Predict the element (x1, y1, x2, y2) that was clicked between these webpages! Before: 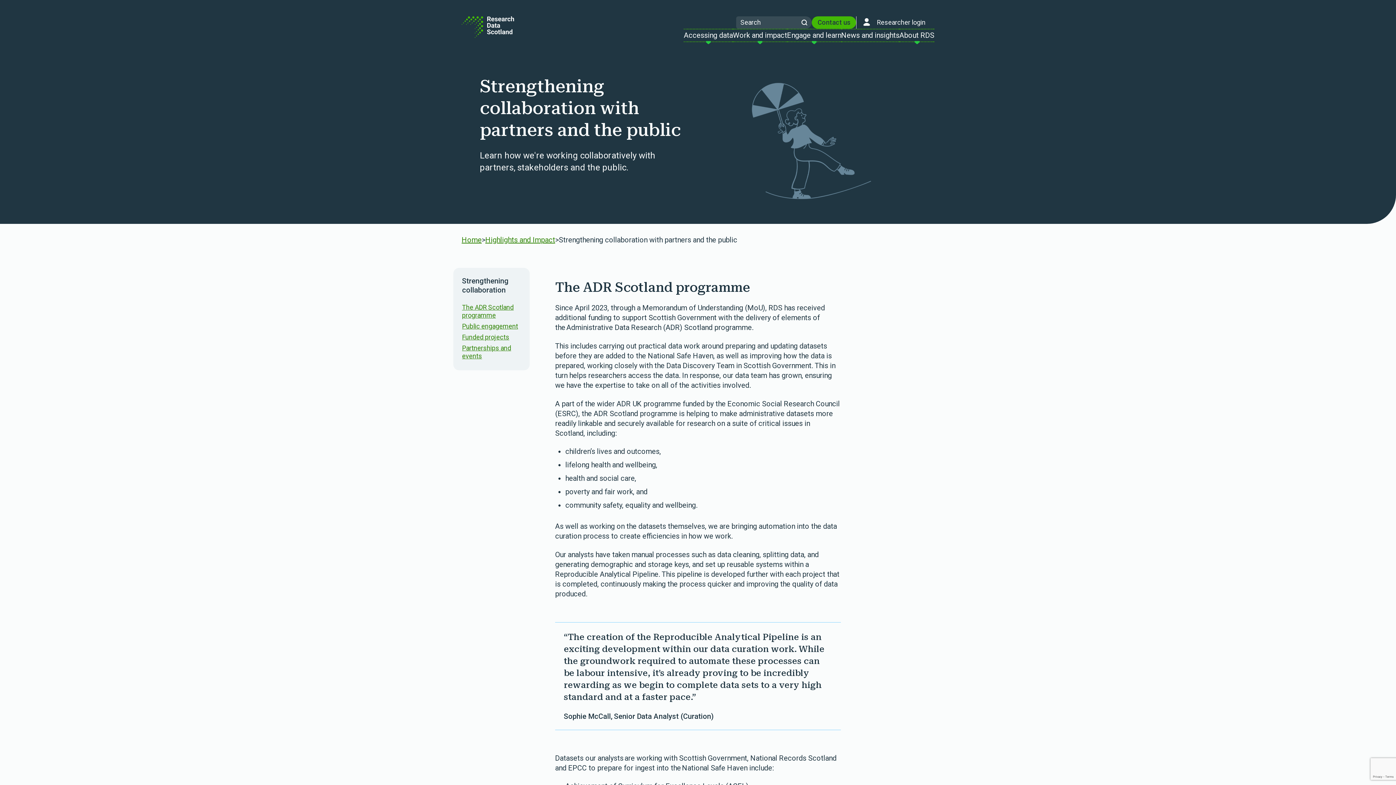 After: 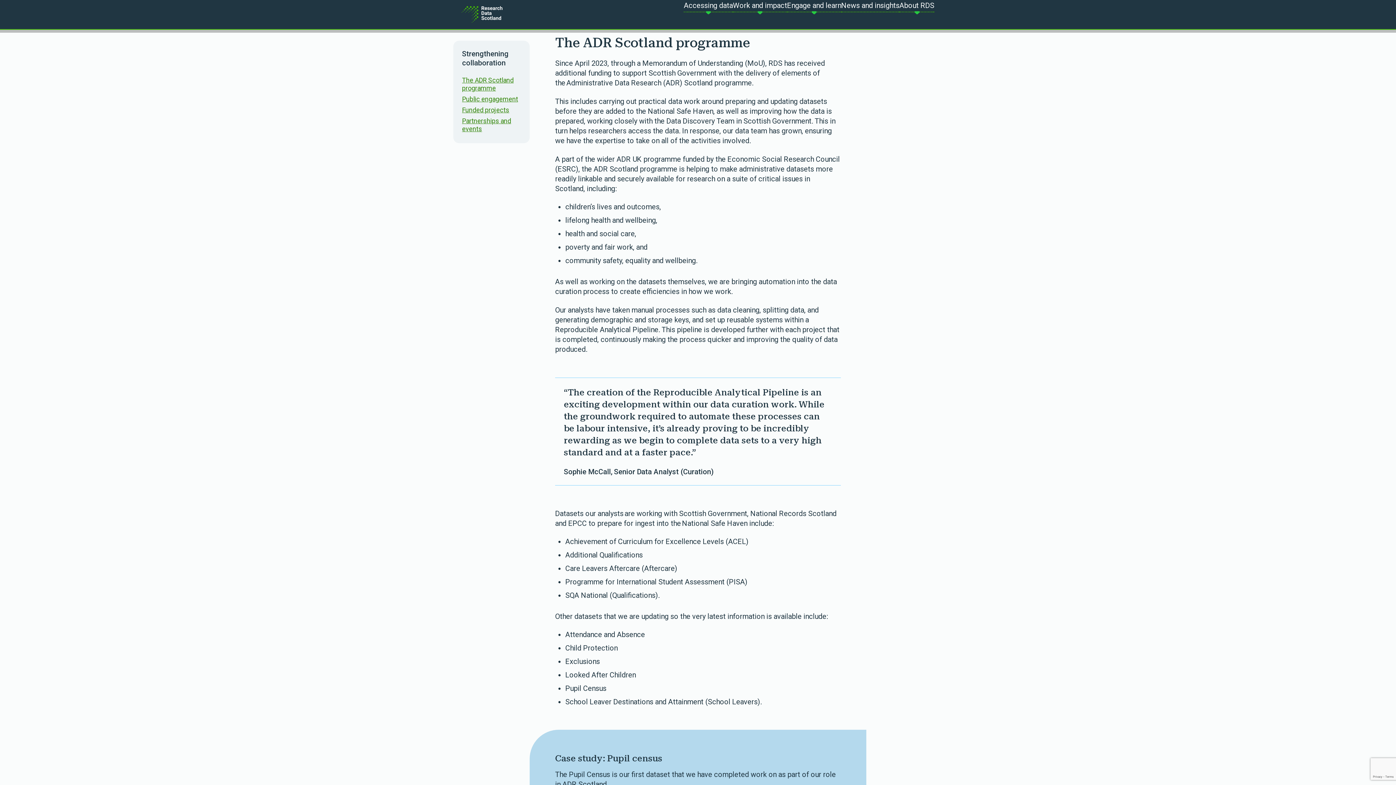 Action: bbox: (462, 302, 521, 321) label: The ADR Scotland programme